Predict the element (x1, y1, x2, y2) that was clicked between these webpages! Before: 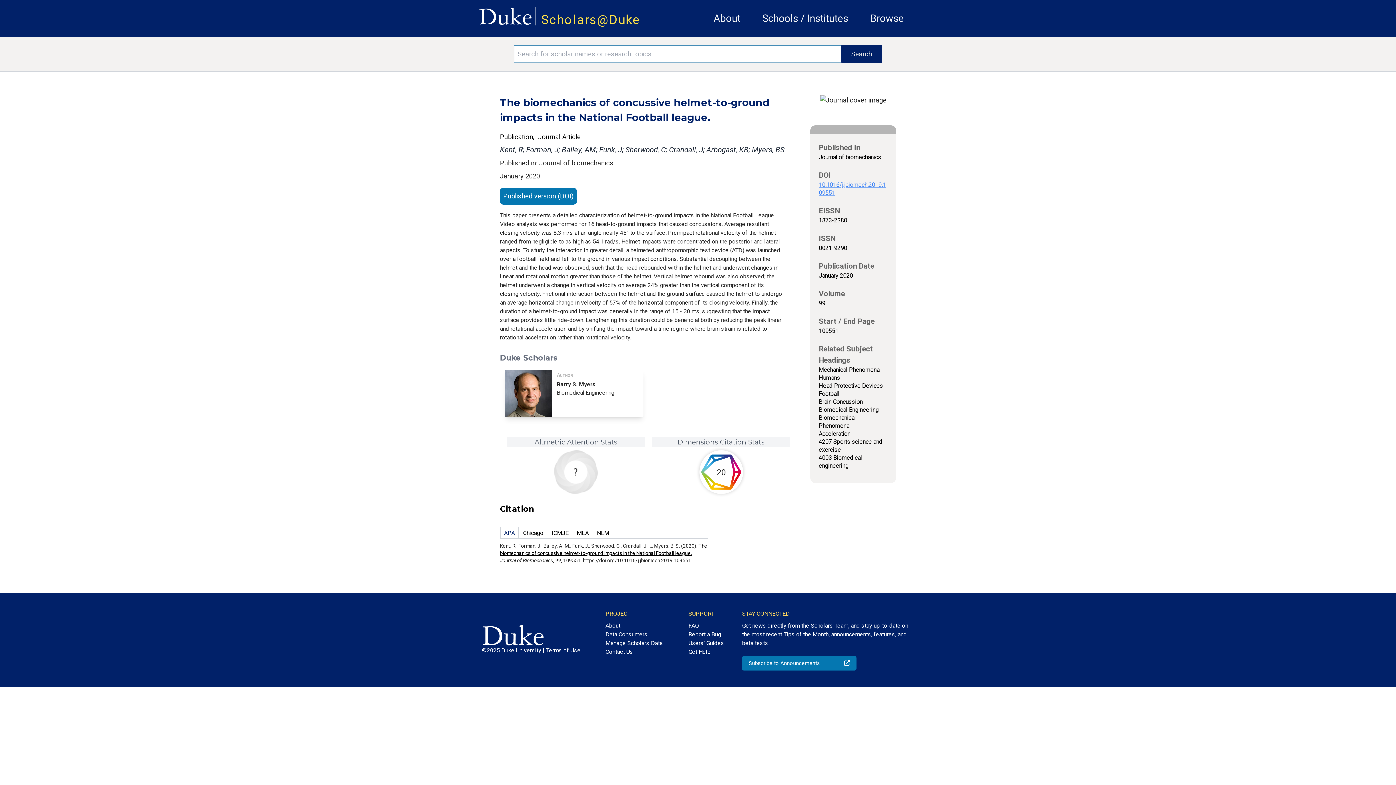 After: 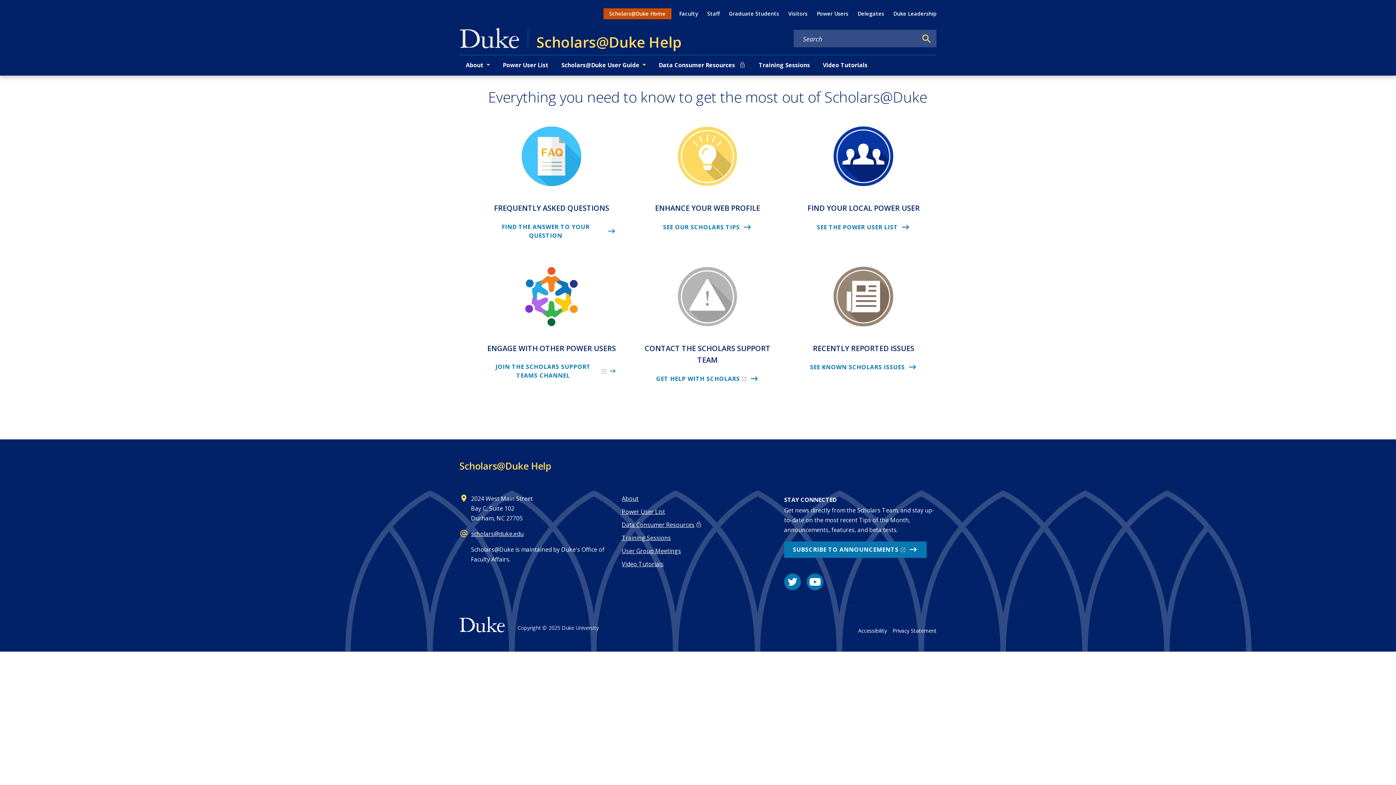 Action: label: Get Help bbox: (688, 647, 724, 656)